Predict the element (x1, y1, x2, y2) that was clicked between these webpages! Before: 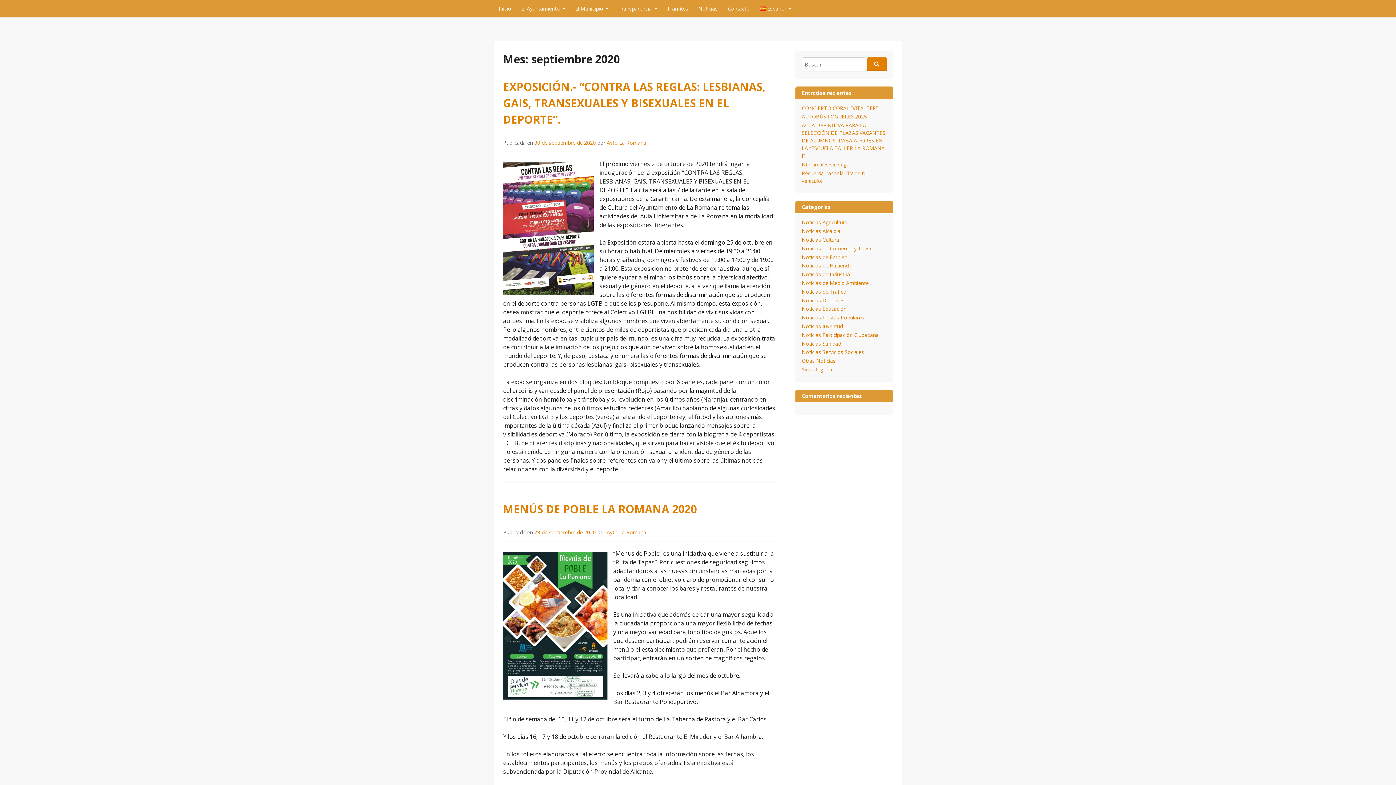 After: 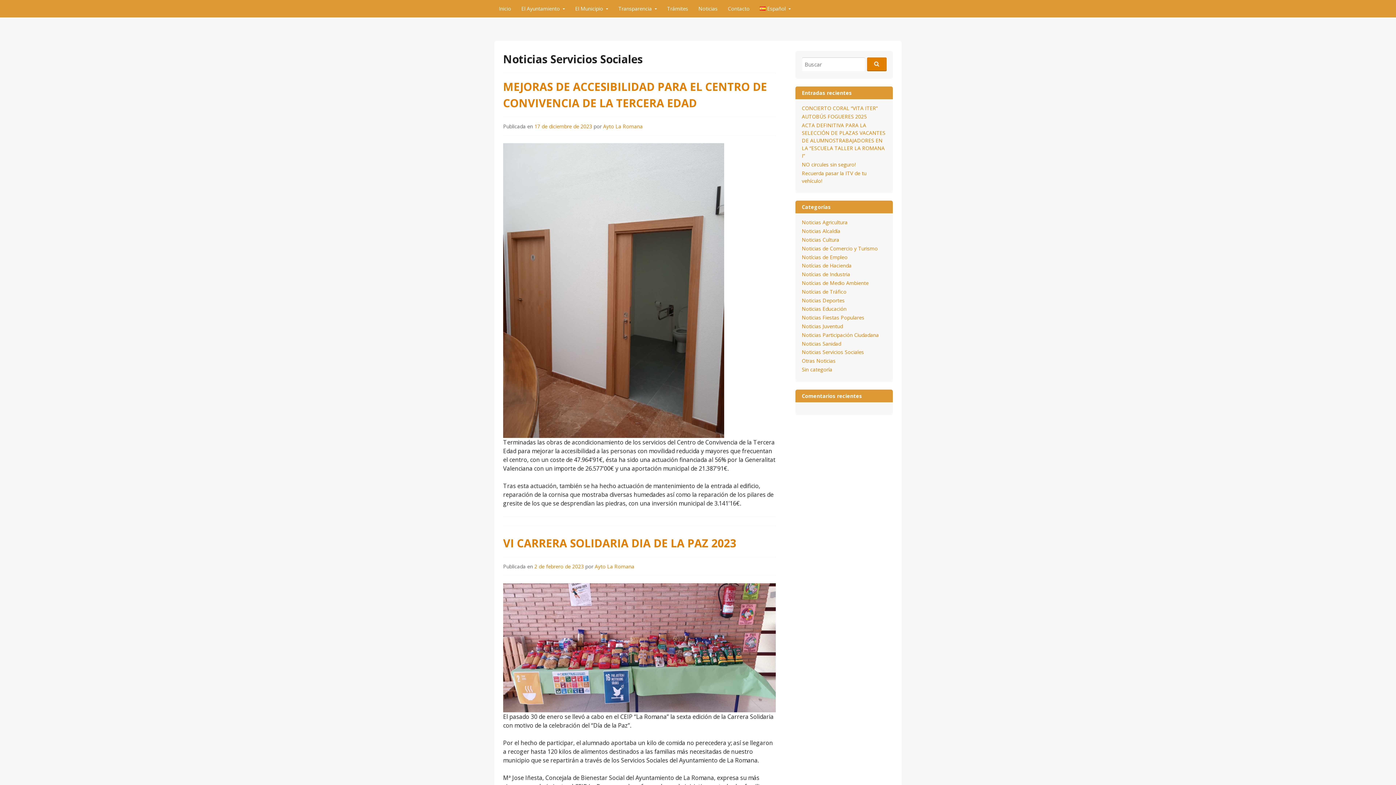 Action: label: Noticias Servicios Sociales bbox: (802, 348, 864, 355)